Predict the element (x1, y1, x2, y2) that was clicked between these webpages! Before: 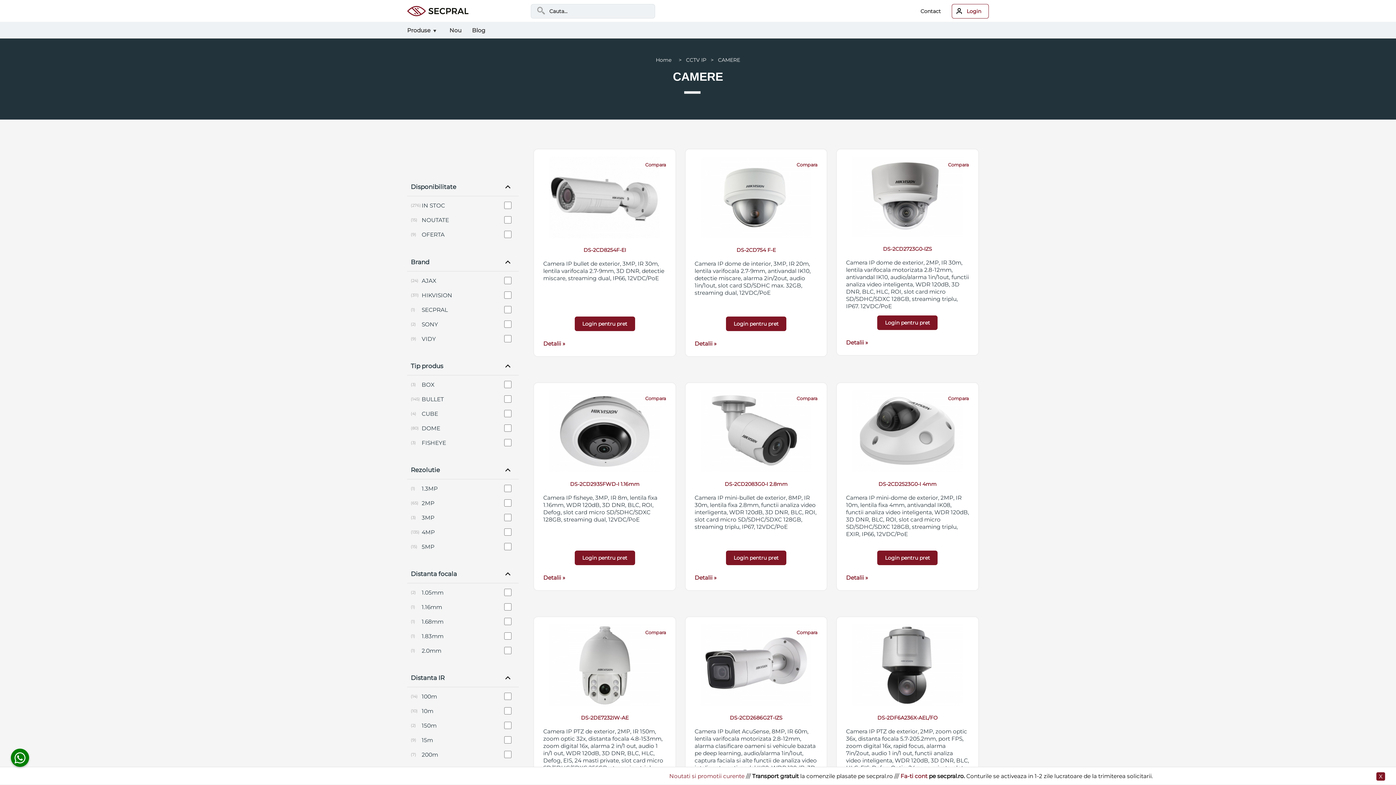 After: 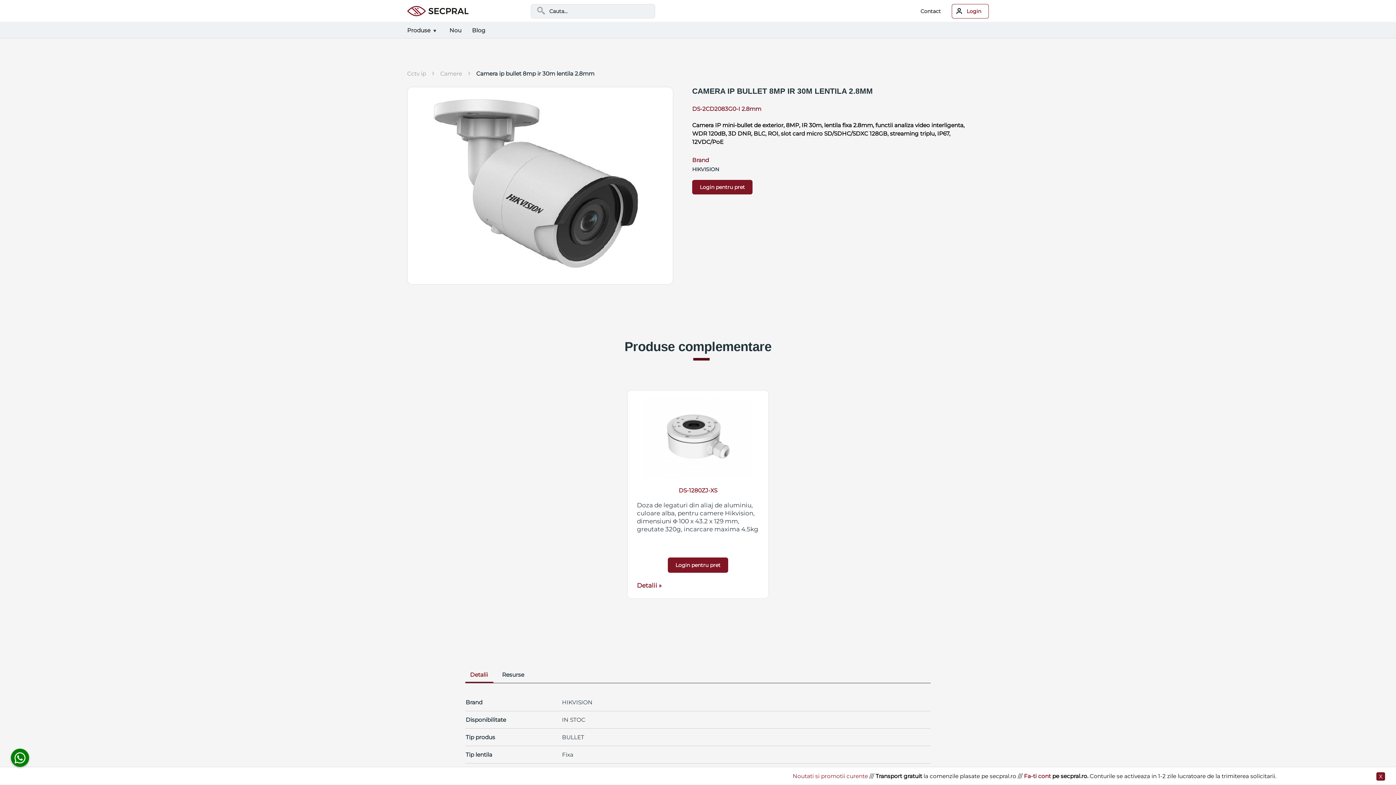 Action: bbox: (700, 467, 811, 474)